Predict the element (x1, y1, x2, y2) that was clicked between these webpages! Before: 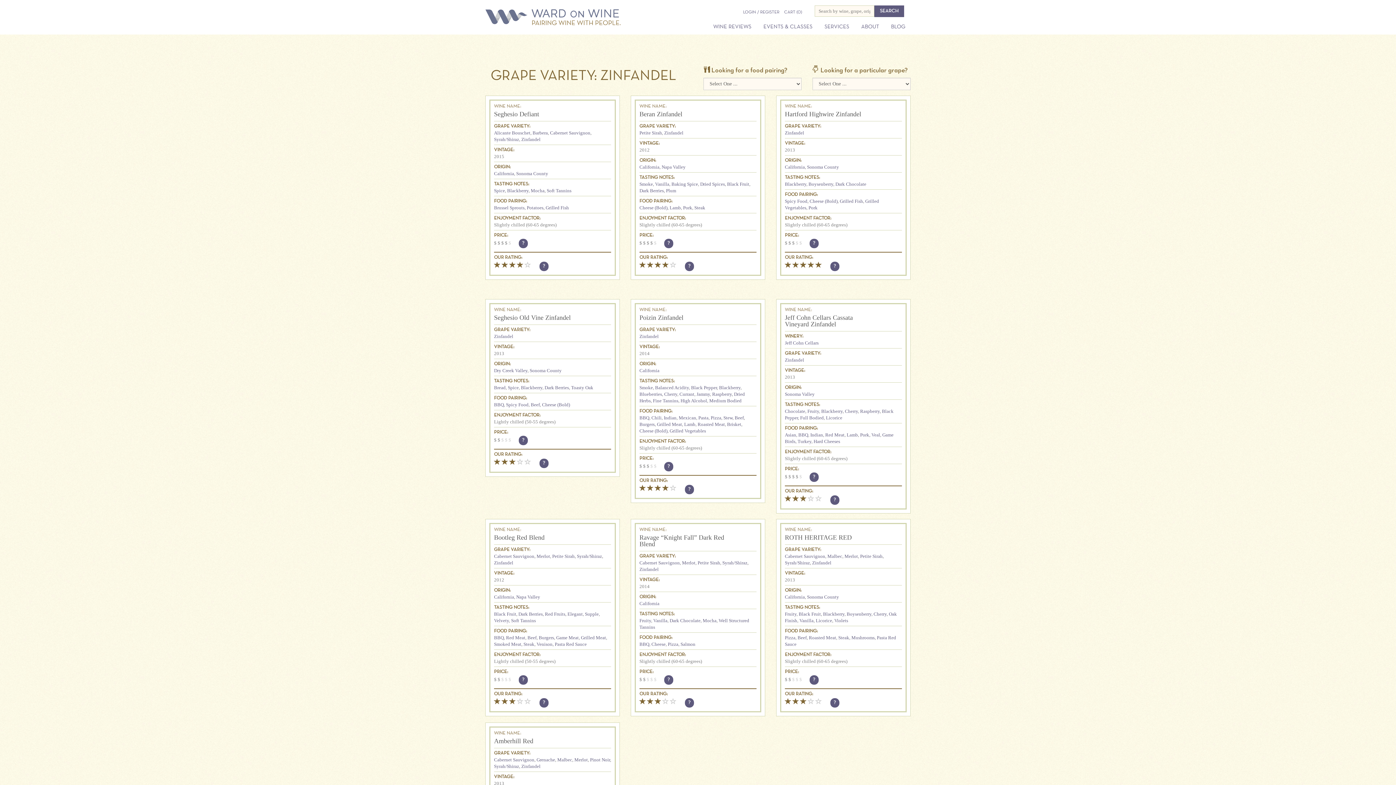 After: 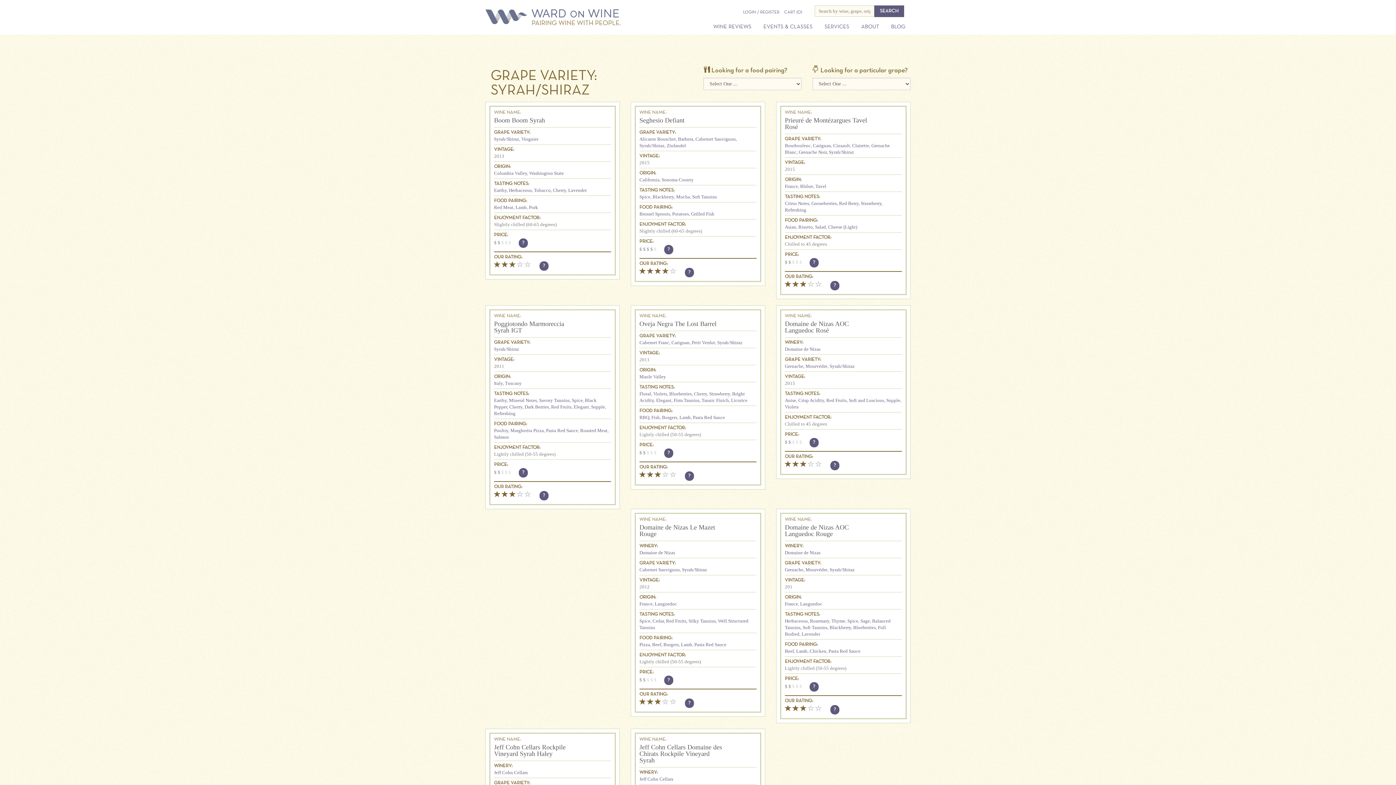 Action: label: Syrah/Shiraz bbox: (494, 136, 519, 142)